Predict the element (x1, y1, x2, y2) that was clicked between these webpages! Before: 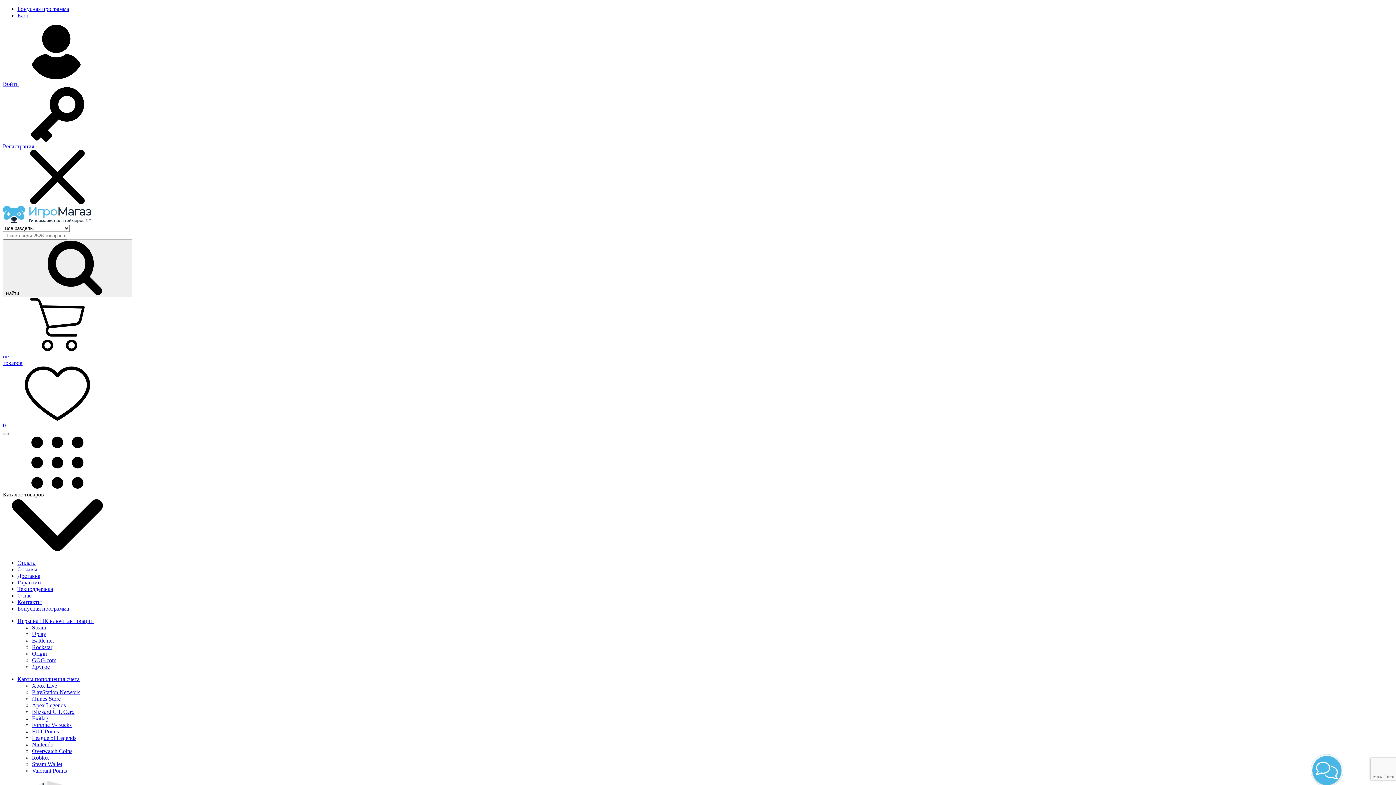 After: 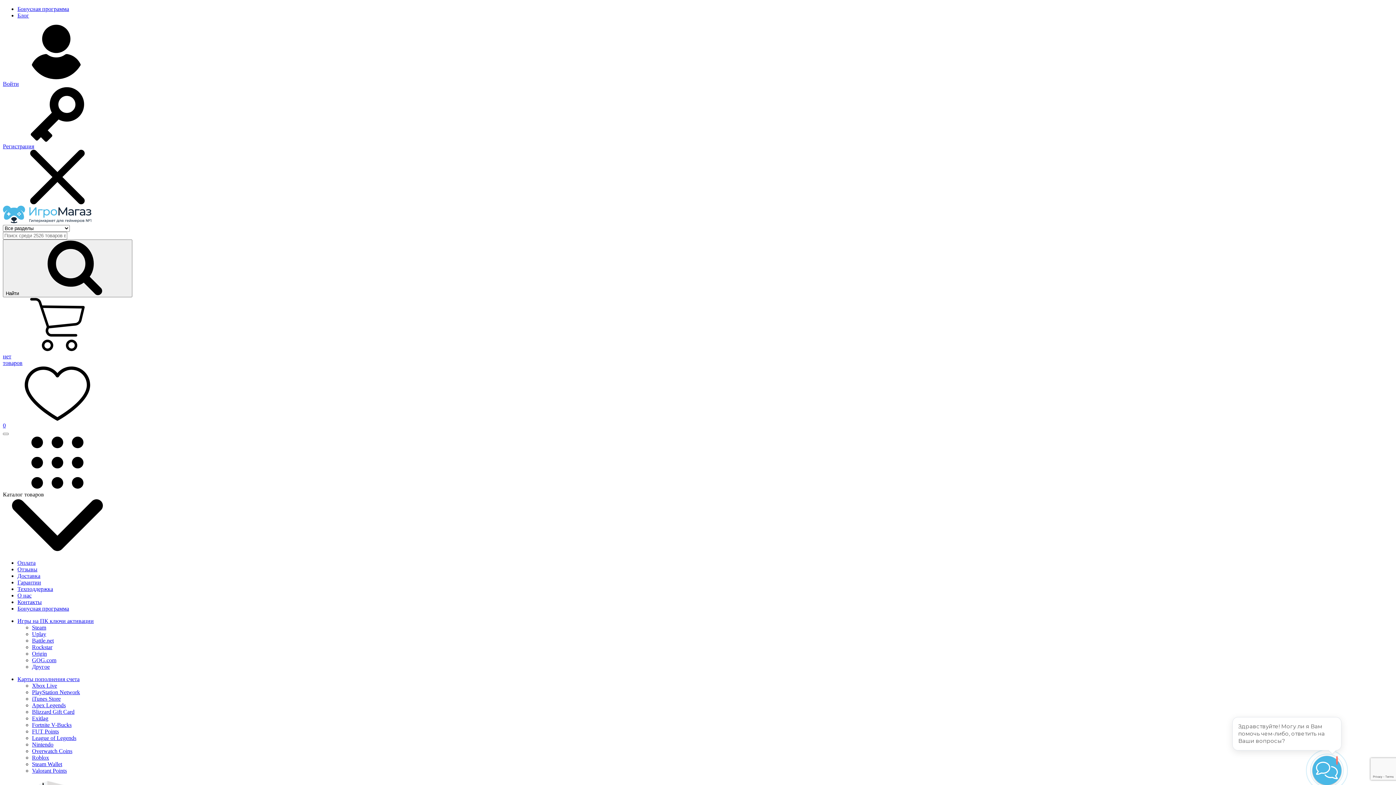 Action: label: Игры на ПК ключи активации bbox: (17, 618, 93, 624)